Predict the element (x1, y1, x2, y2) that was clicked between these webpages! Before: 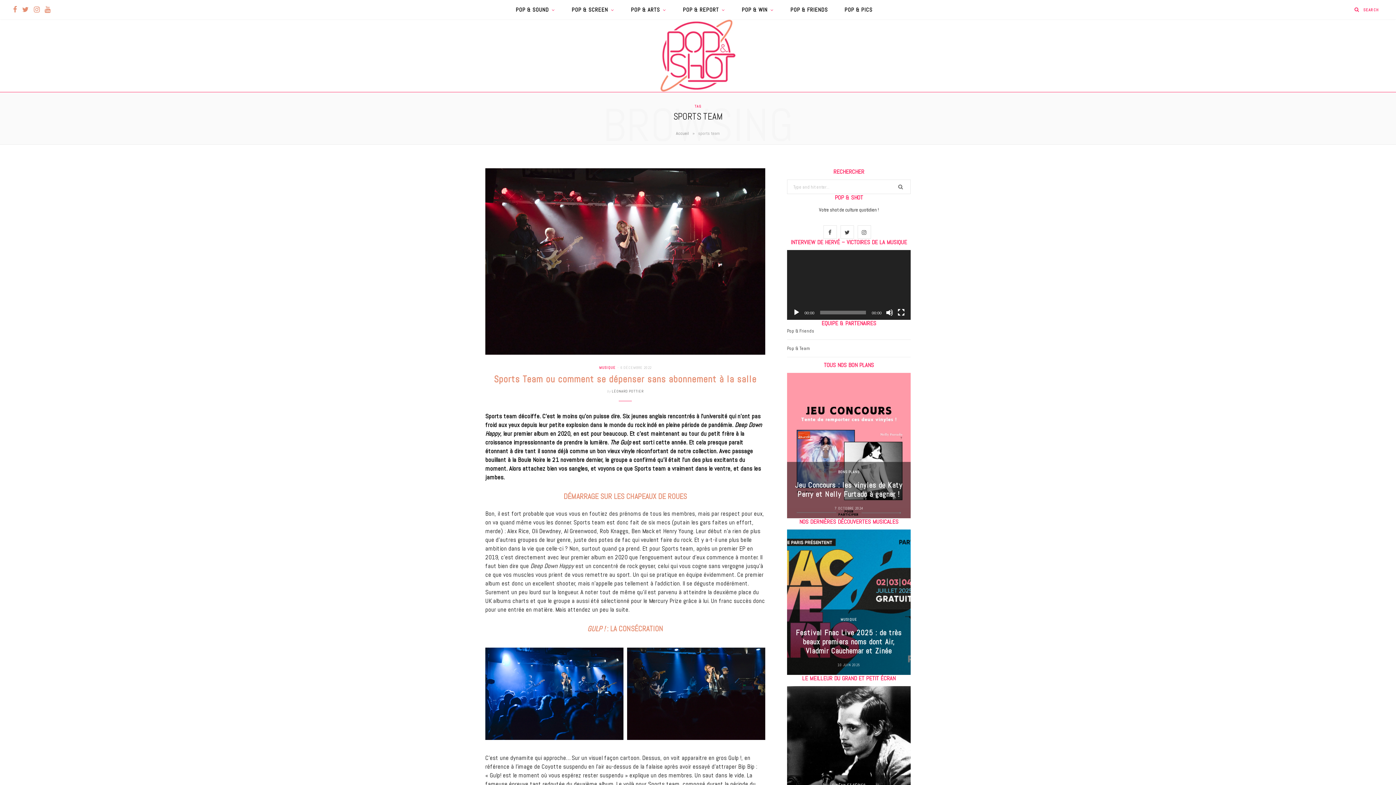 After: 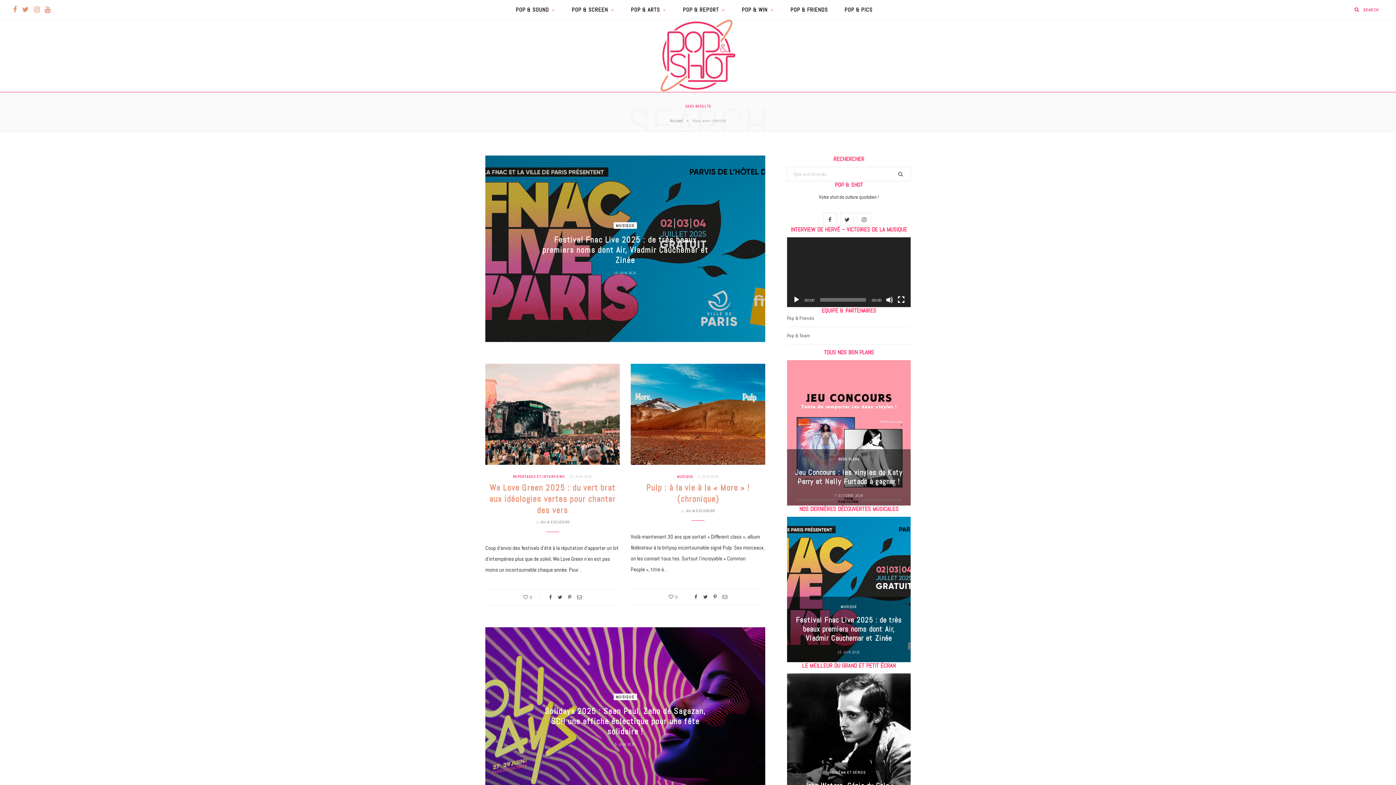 Action: bbox: (891, 179, 910, 194)